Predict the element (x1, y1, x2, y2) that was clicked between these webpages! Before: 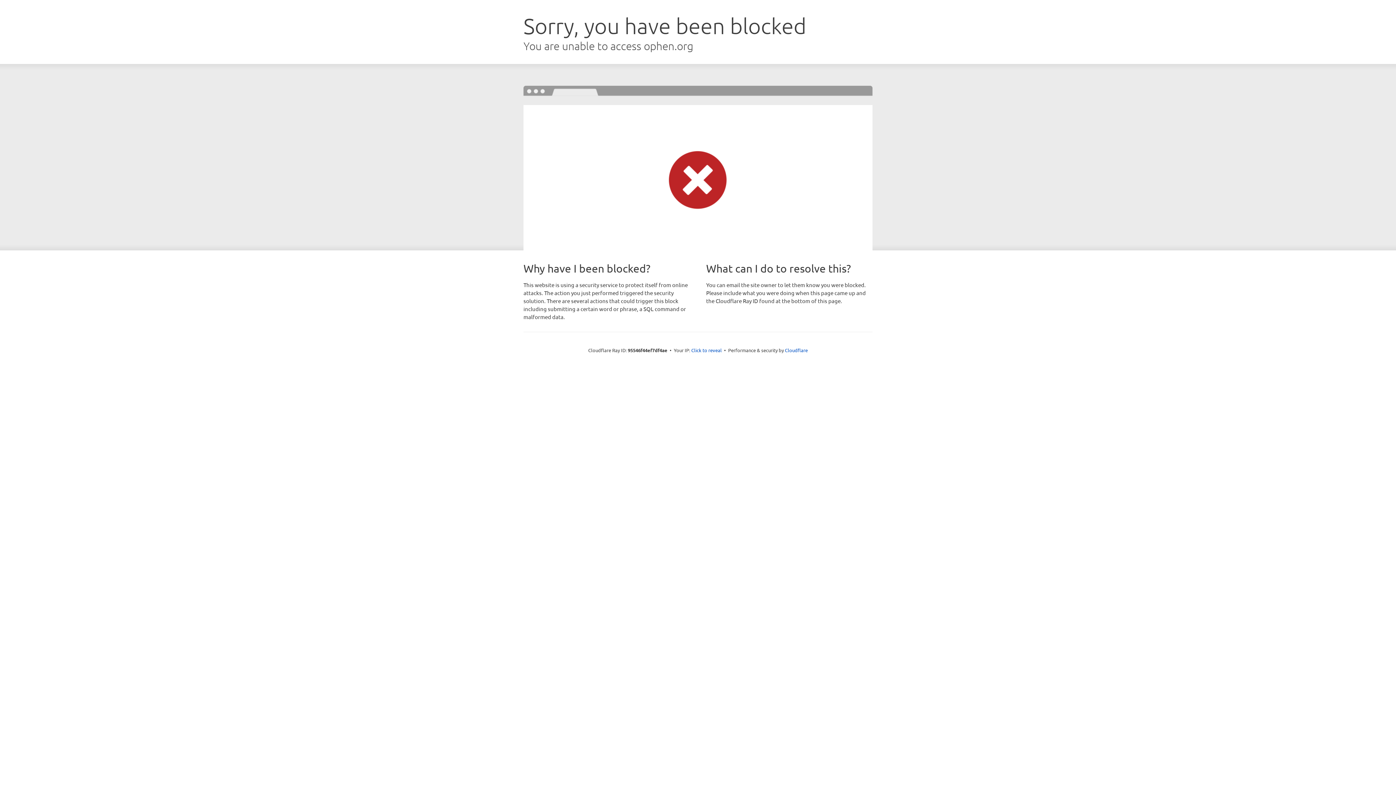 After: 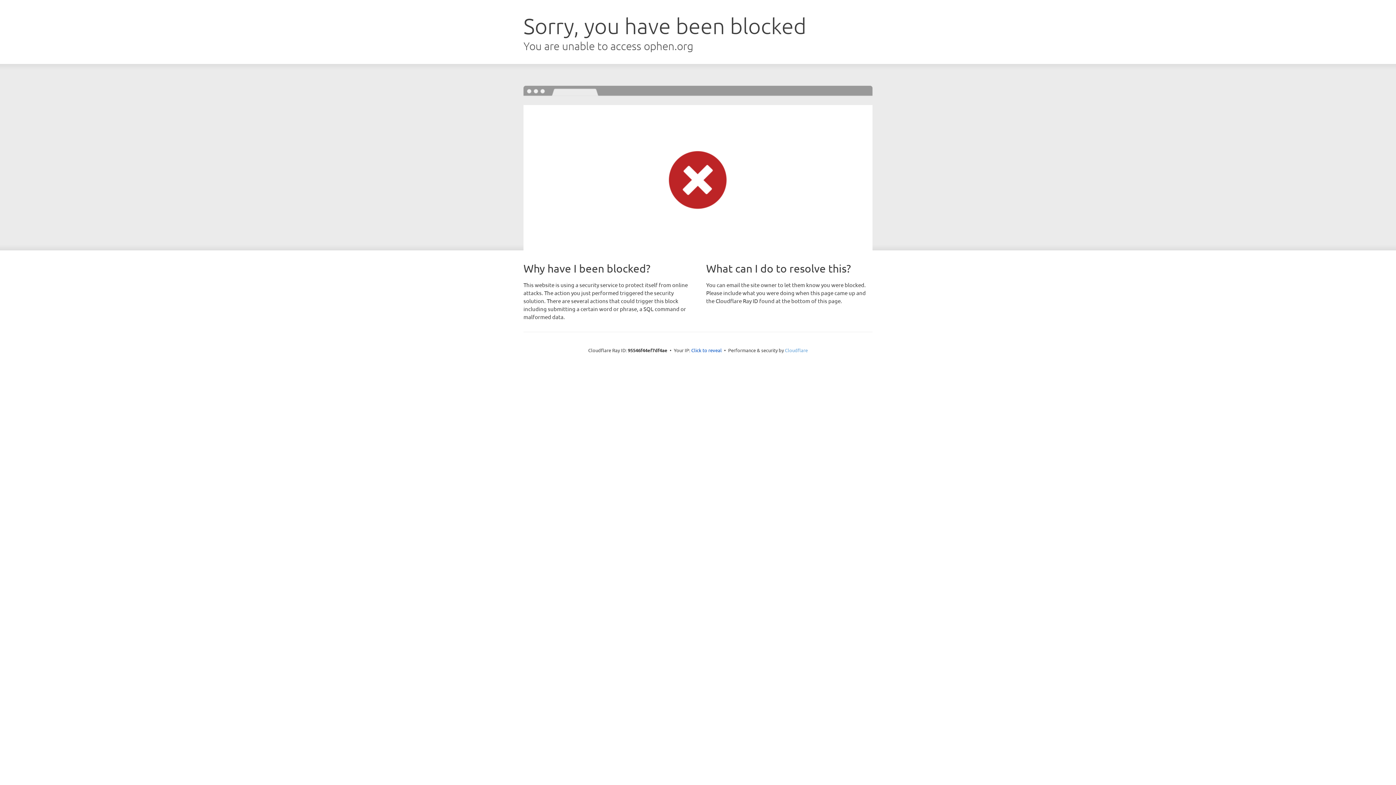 Action: label: Cloudflare bbox: (785, 347, 808, 353)